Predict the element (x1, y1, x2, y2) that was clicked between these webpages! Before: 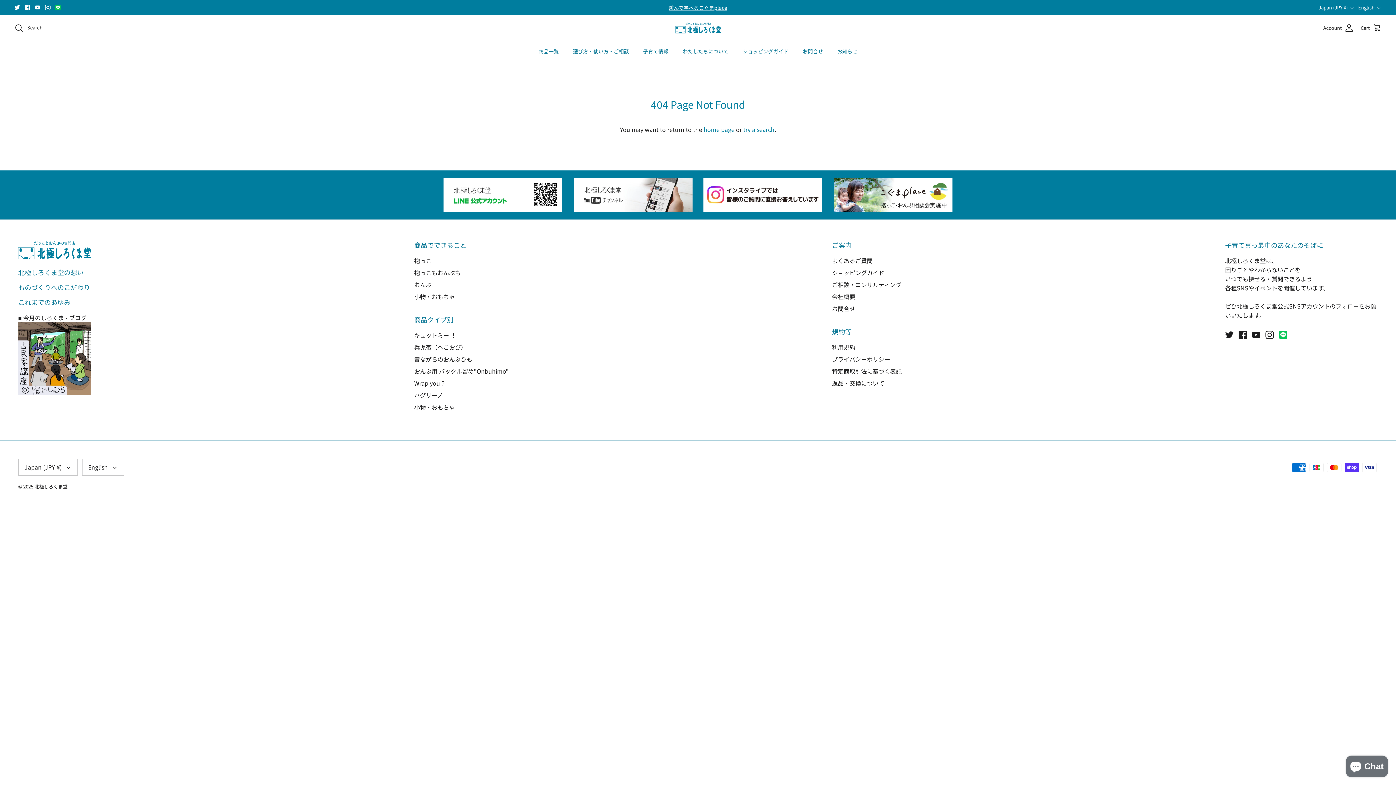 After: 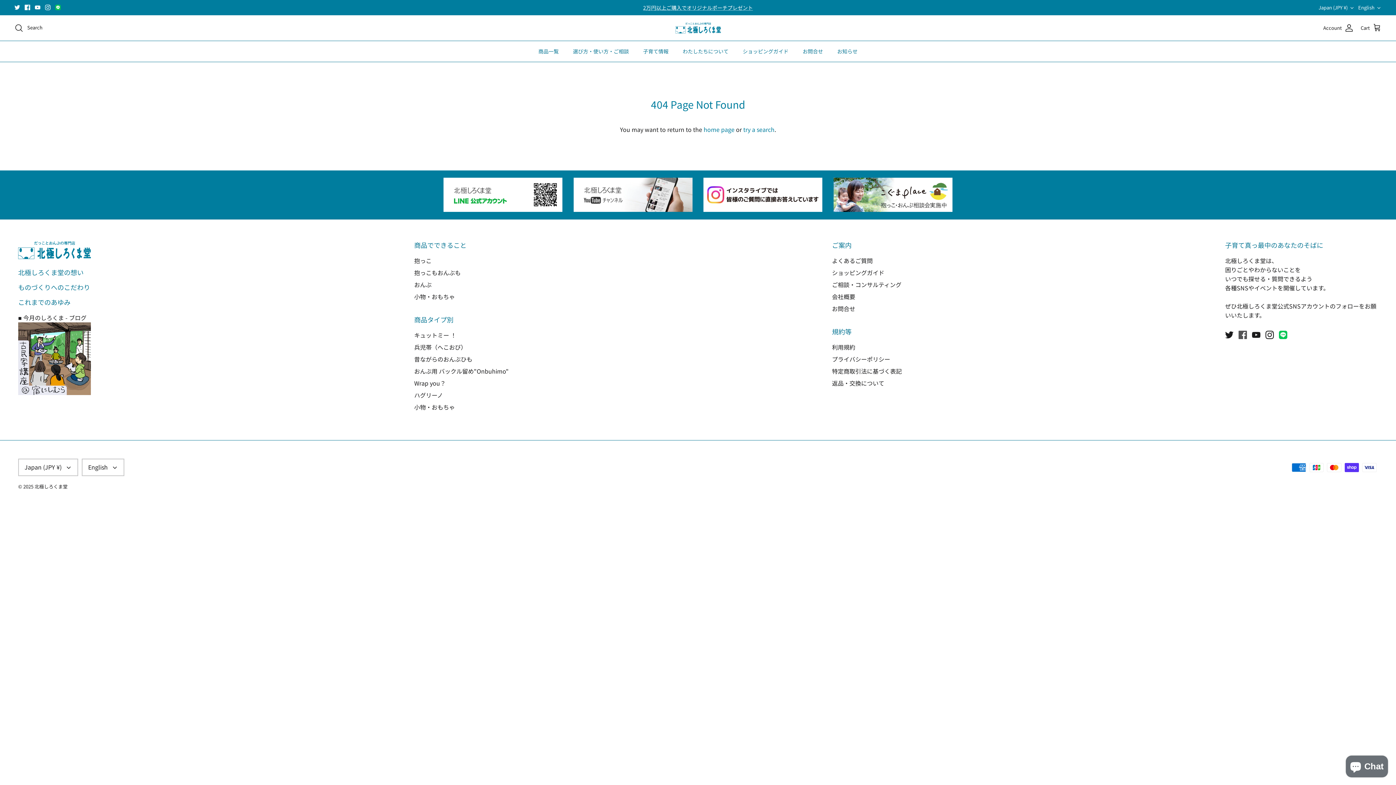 Action: label: Facebook bbox: (1238, 330, 1247, 339)